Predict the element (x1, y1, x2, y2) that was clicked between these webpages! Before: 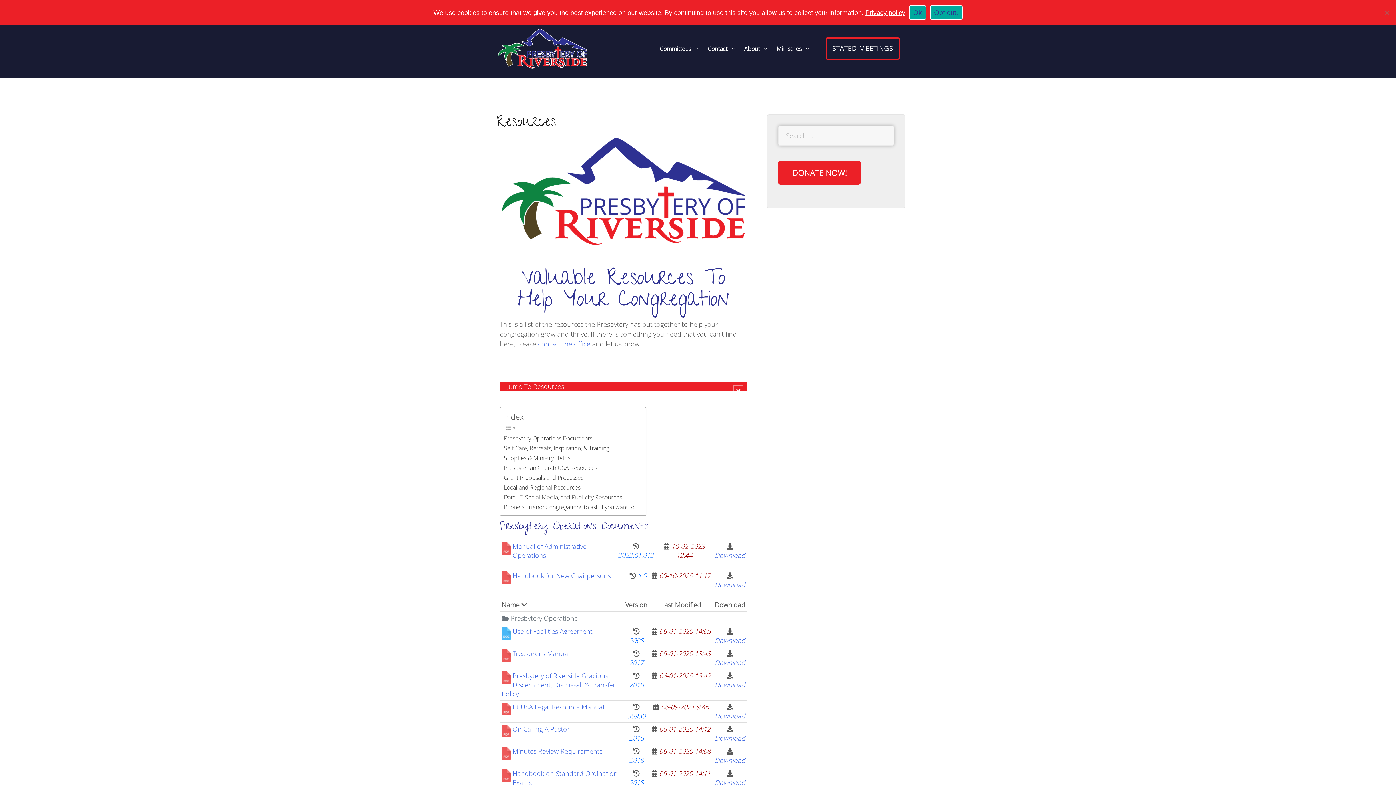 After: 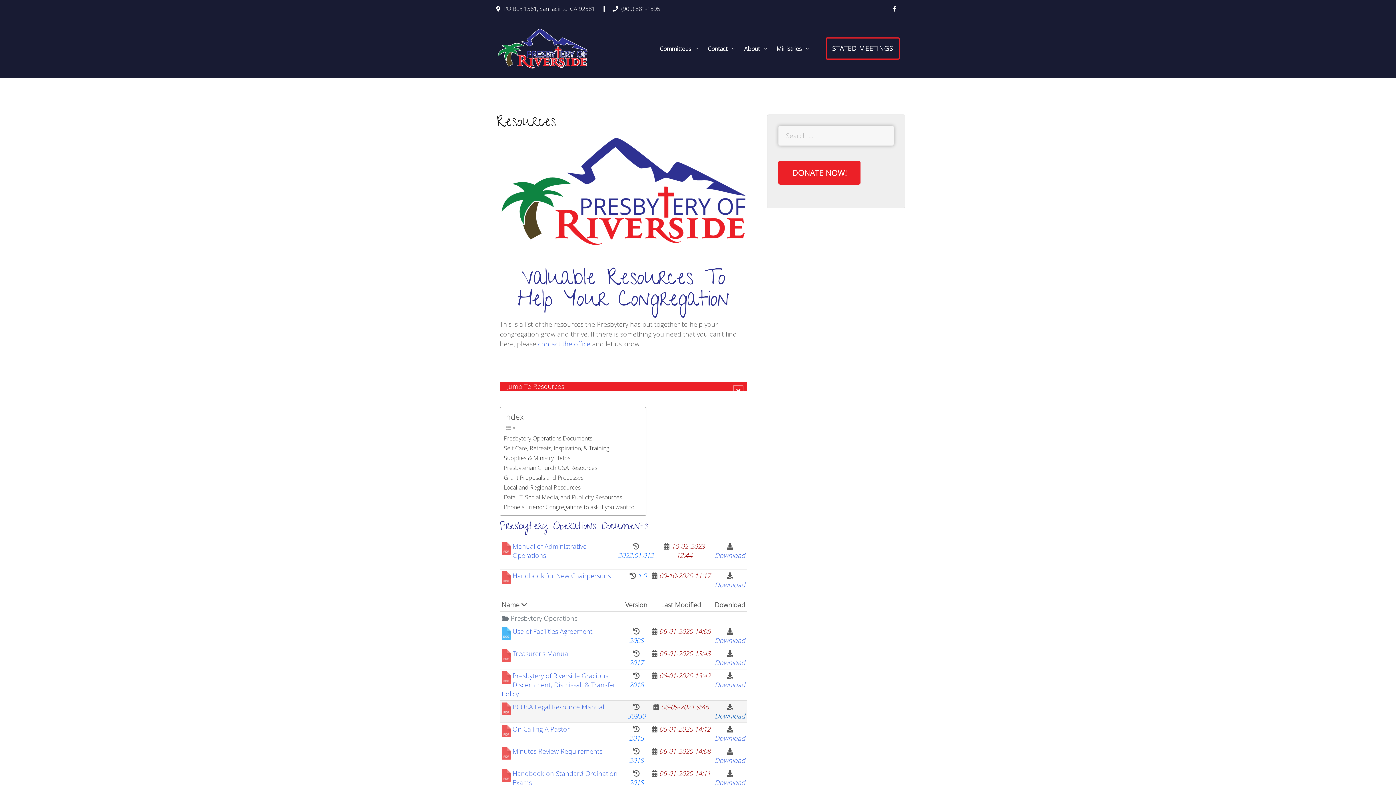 Action: label: Download bbox: (714, 711, 745, 720)